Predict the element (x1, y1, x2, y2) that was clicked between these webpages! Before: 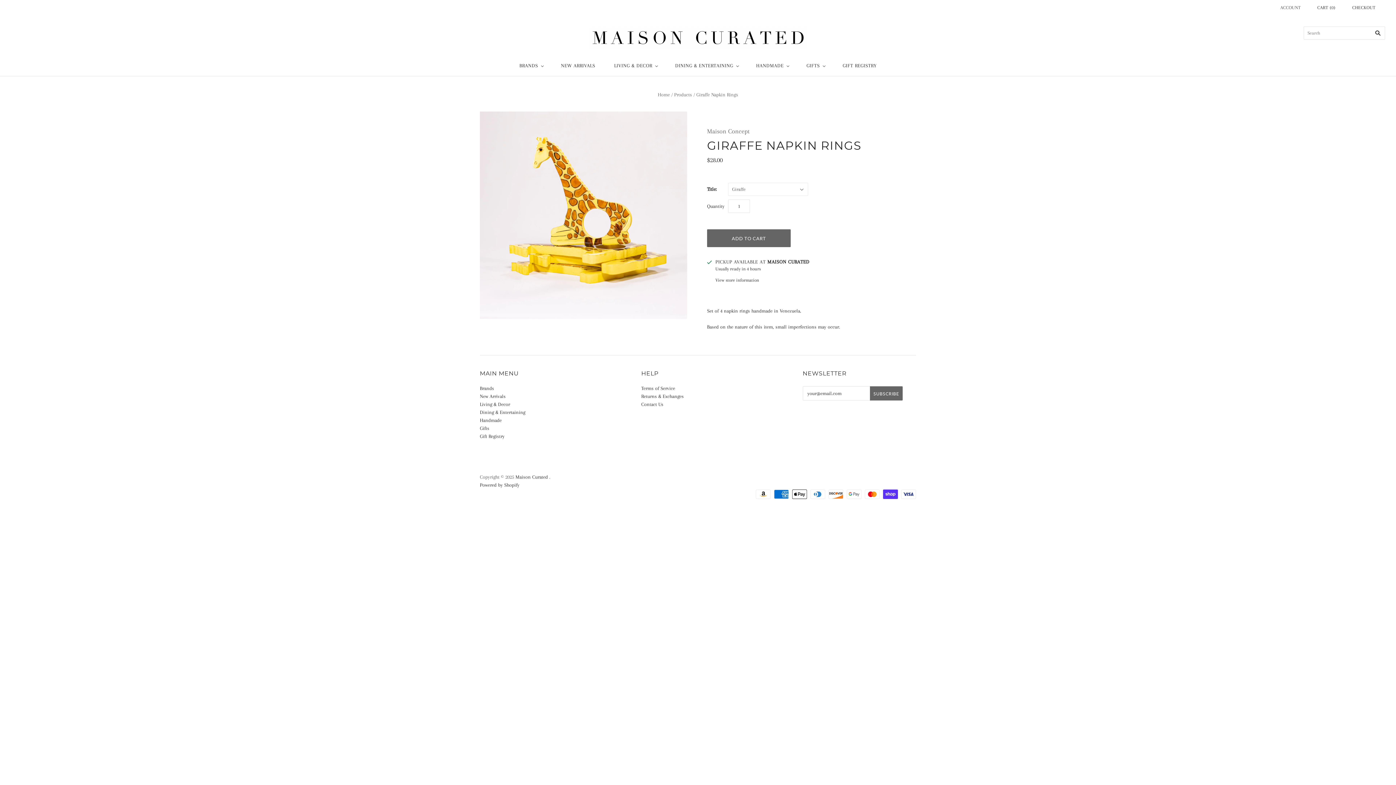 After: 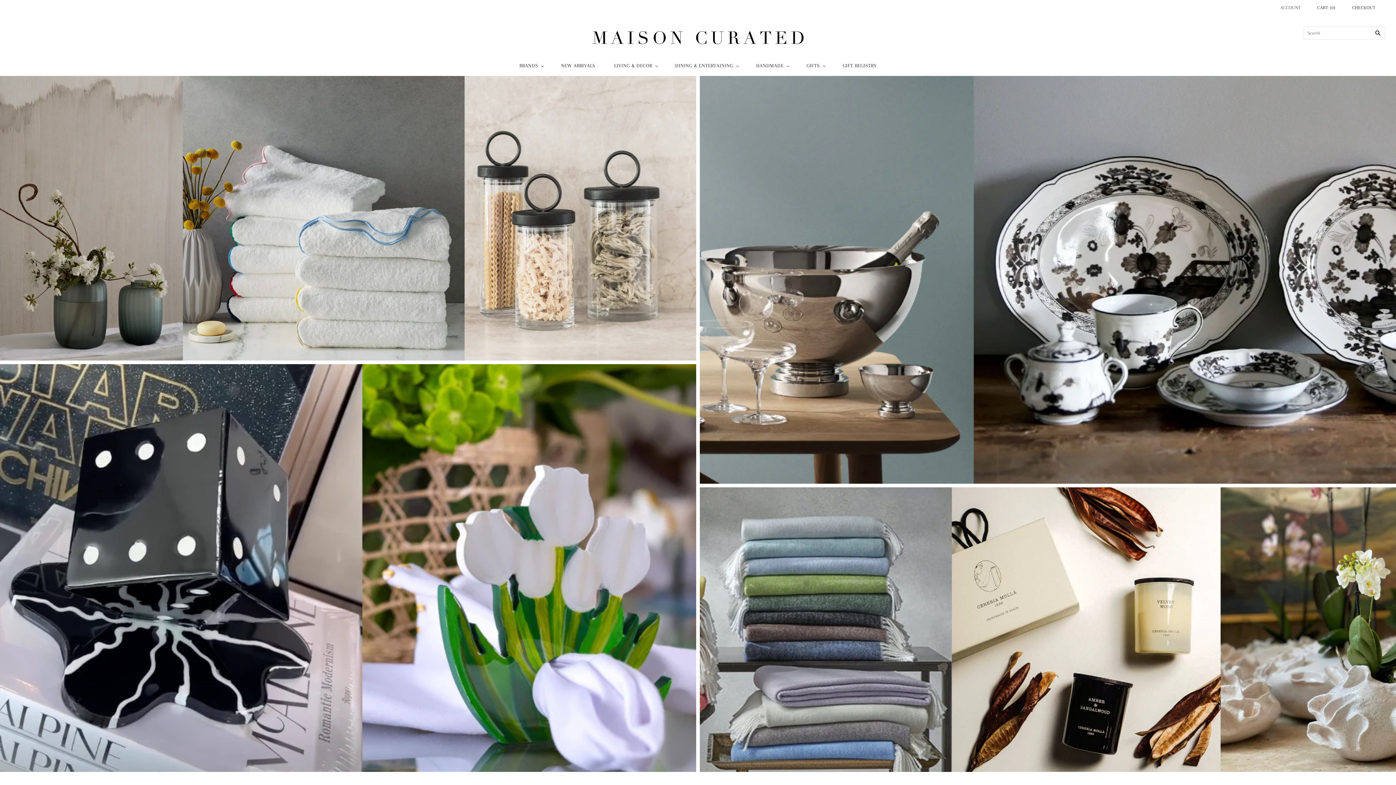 Action: label: BRANDS bbox: (510, 55, 551, 76)